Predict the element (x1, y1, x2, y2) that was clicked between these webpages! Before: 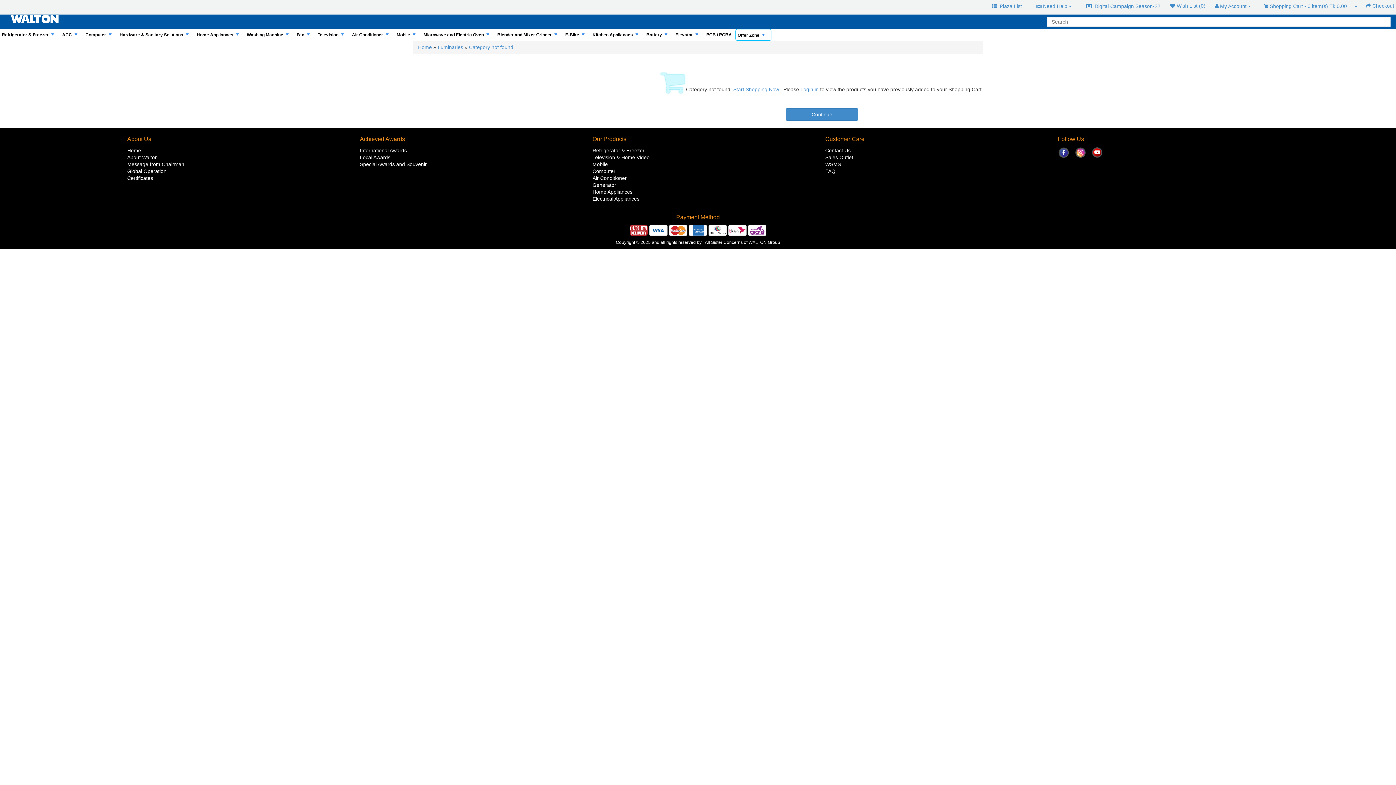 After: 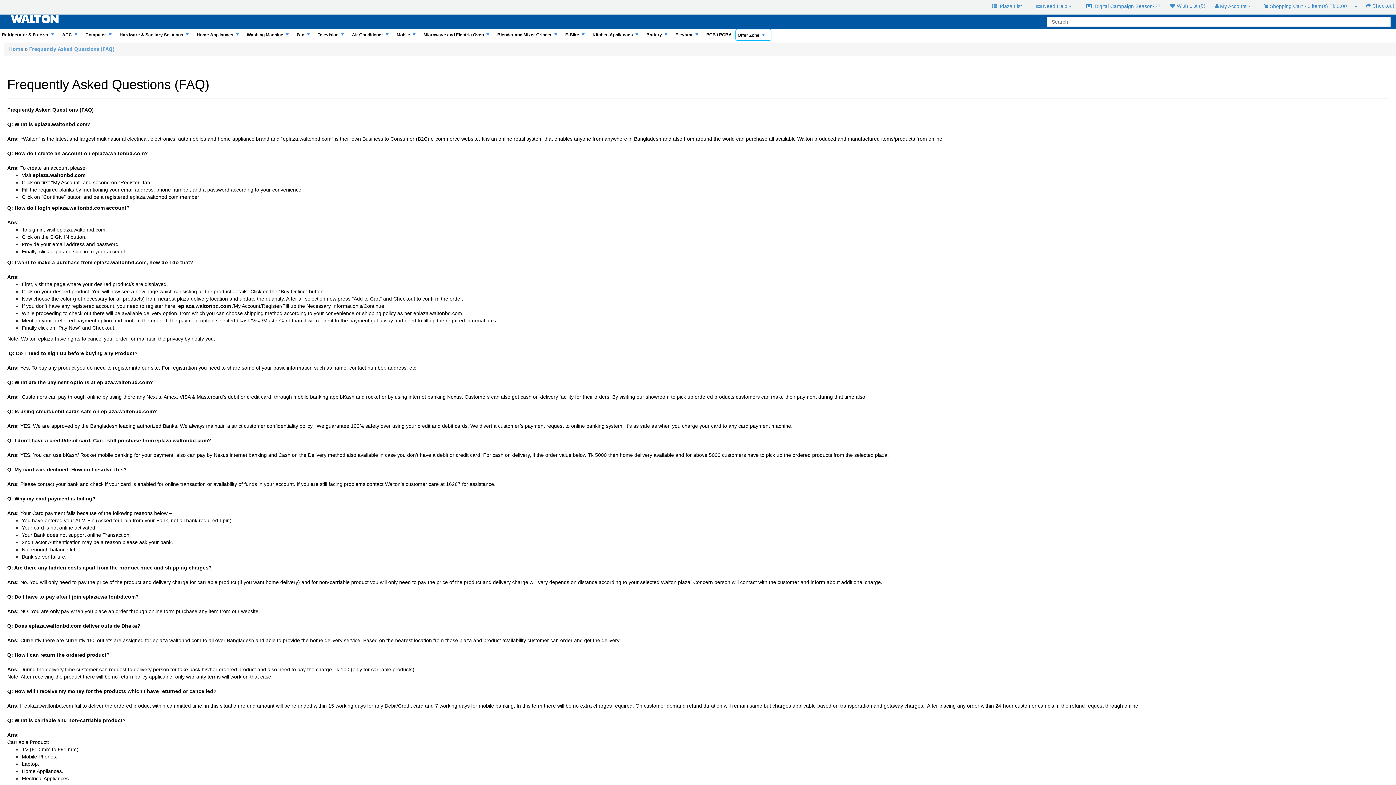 Action: label: FAQ bbox: (825, 168, 835, 174)